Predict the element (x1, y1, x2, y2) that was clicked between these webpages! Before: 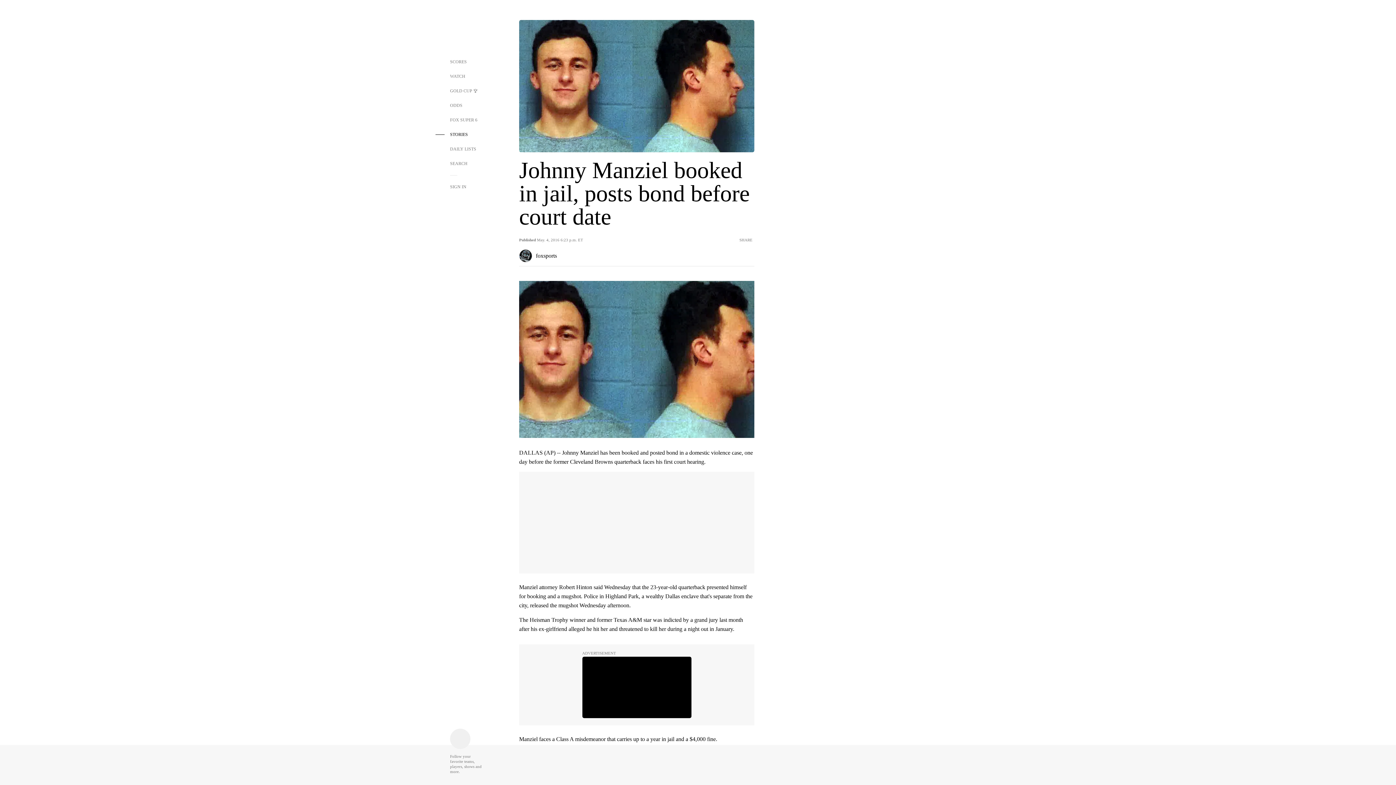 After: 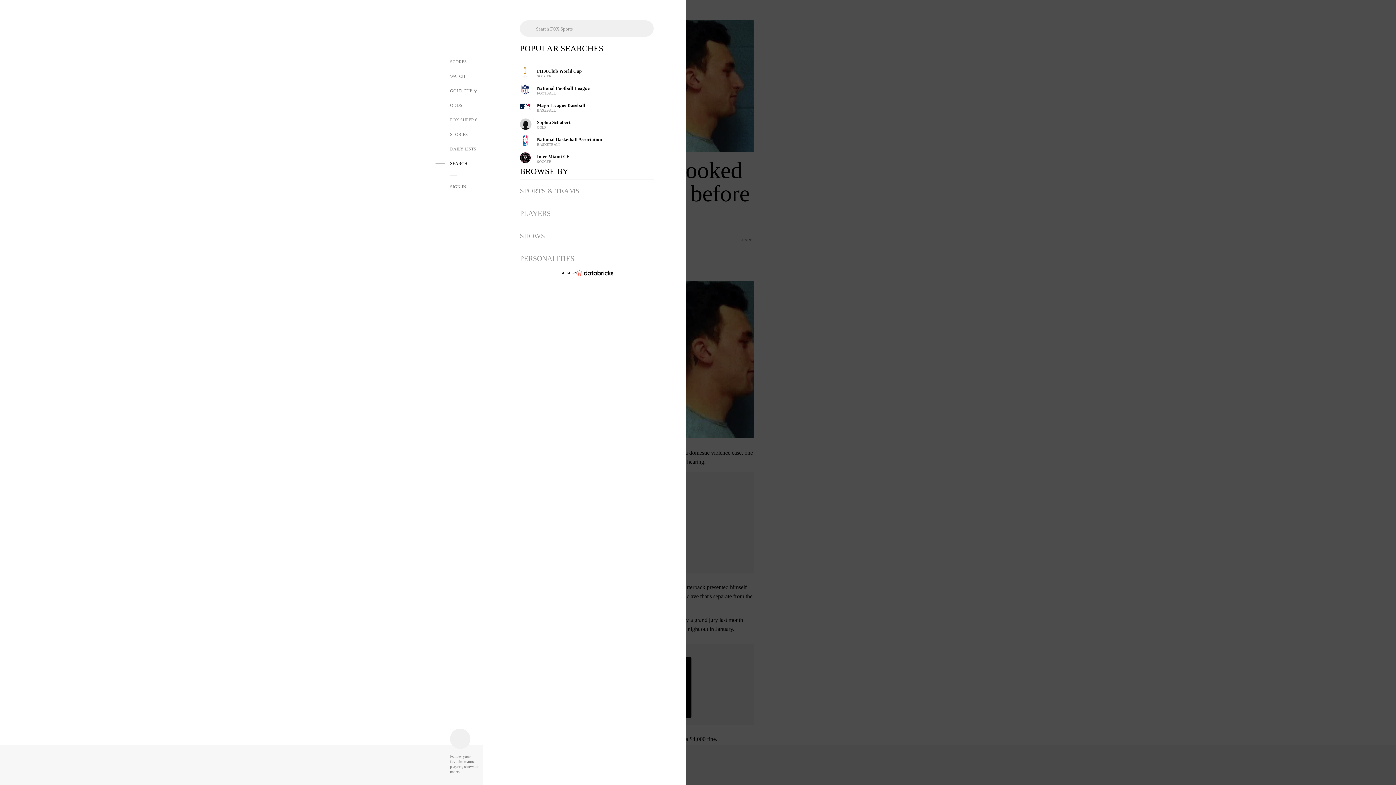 Action: bbox: (435, 156, 482, 170) label: SEARCH 